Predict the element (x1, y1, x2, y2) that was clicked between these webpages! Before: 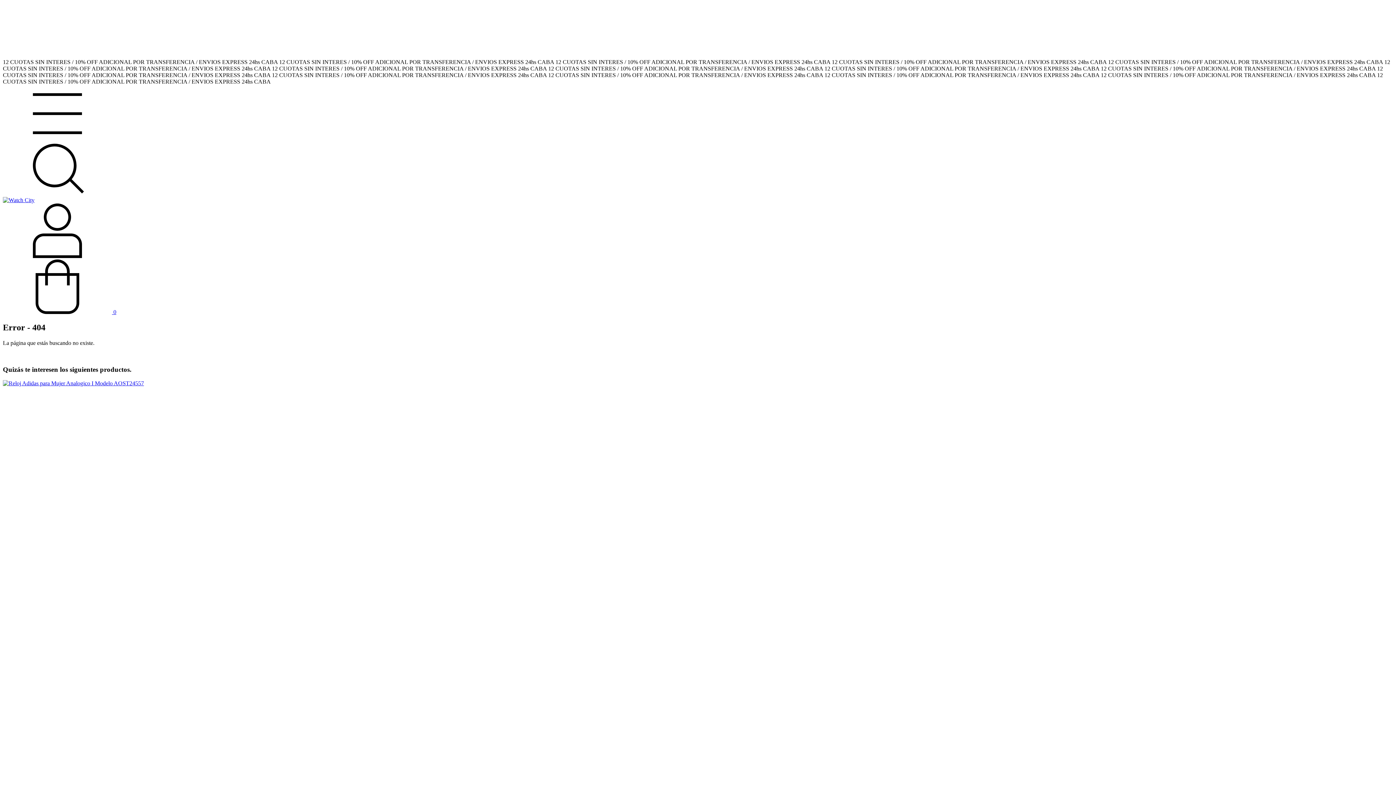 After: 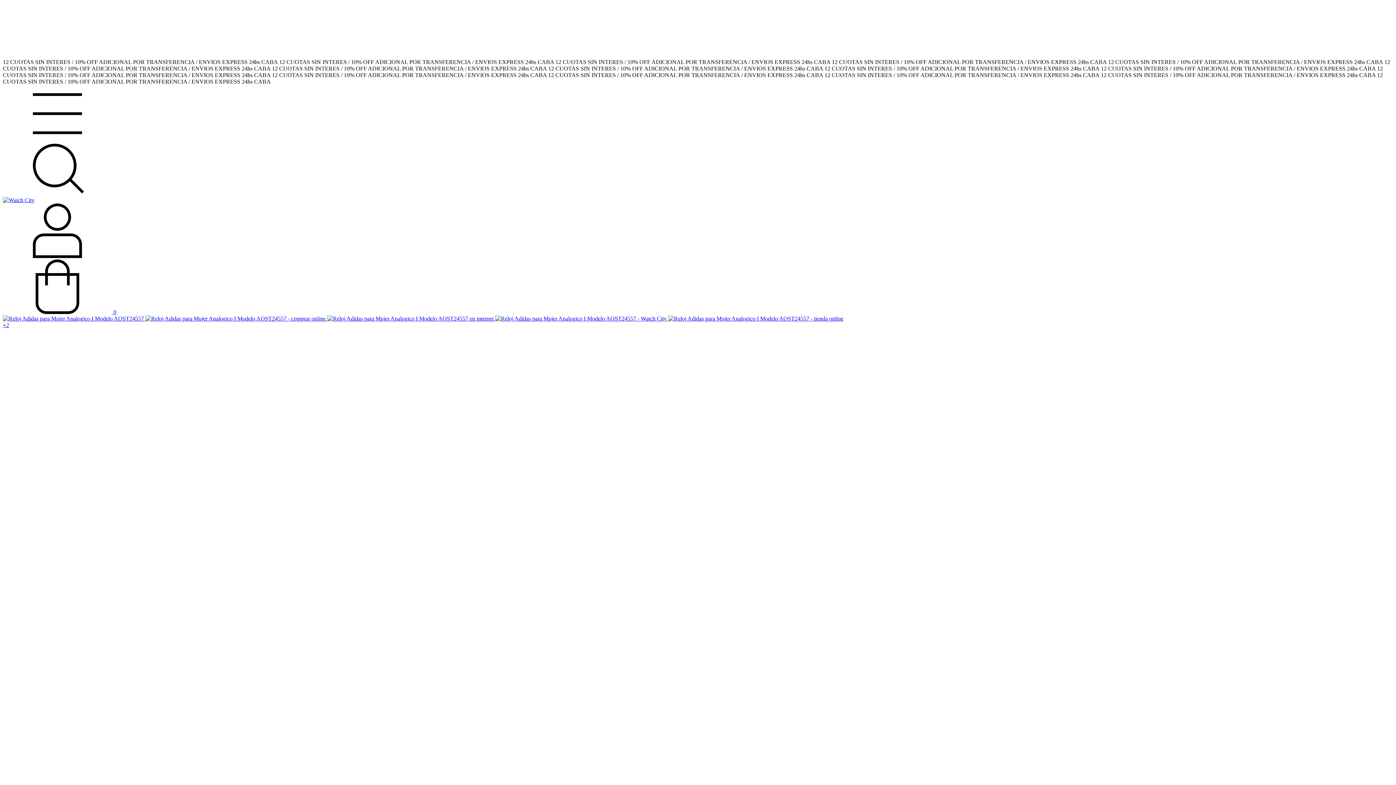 Action: label: Reloj Adidas para Mujer Analogico I Modelo AOST24557 bbox: (2, 380, 144, 386)